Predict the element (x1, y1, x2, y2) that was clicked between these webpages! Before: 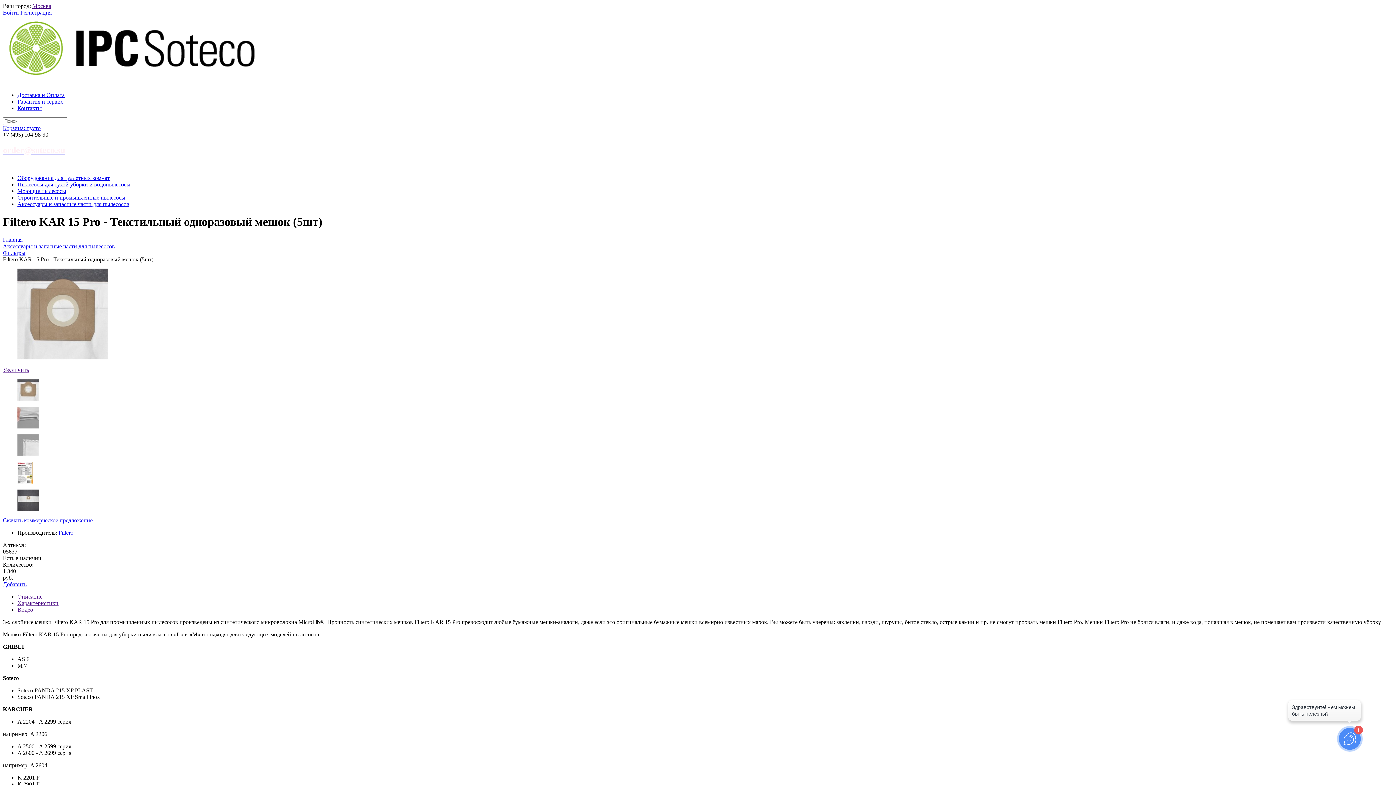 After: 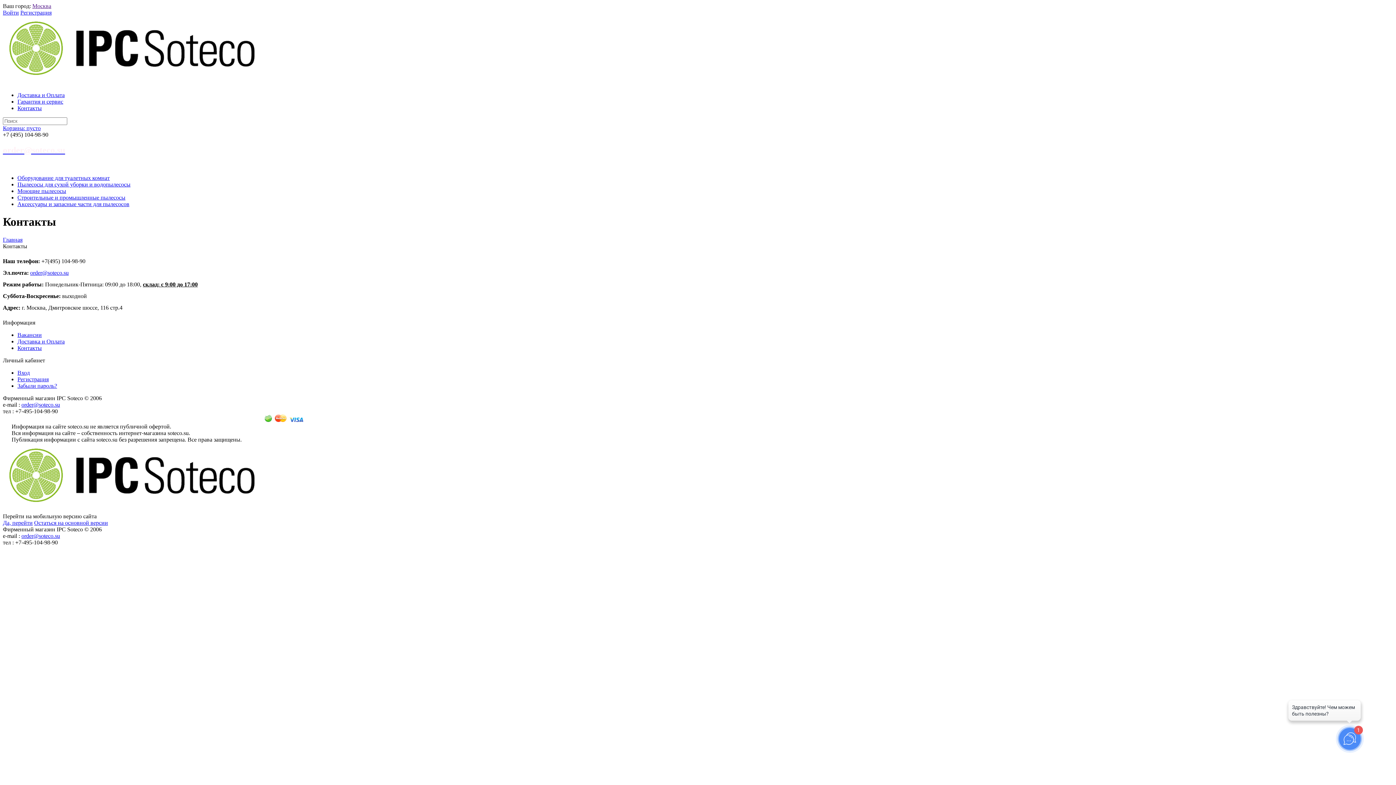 Action: label: Контакты bbox: (17, 105, 41, 111)